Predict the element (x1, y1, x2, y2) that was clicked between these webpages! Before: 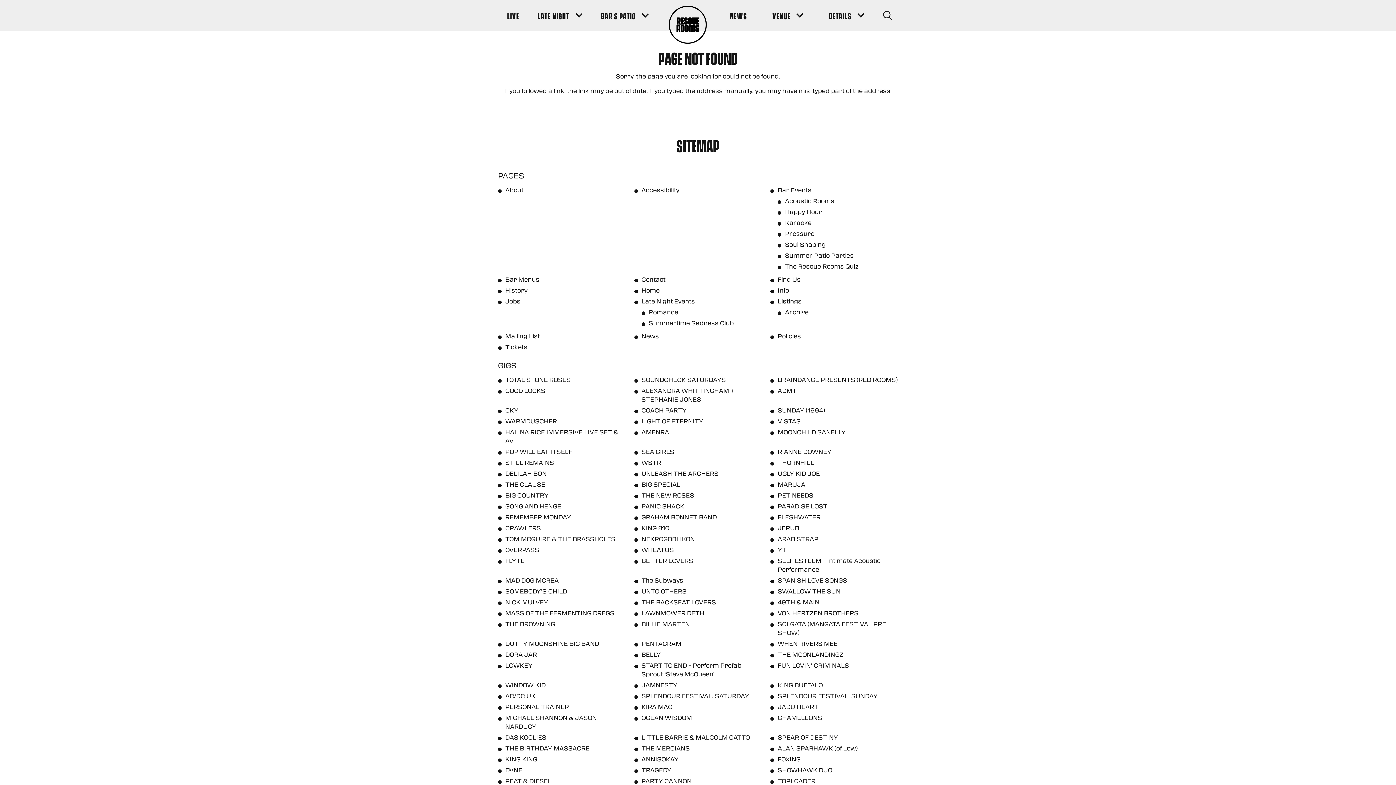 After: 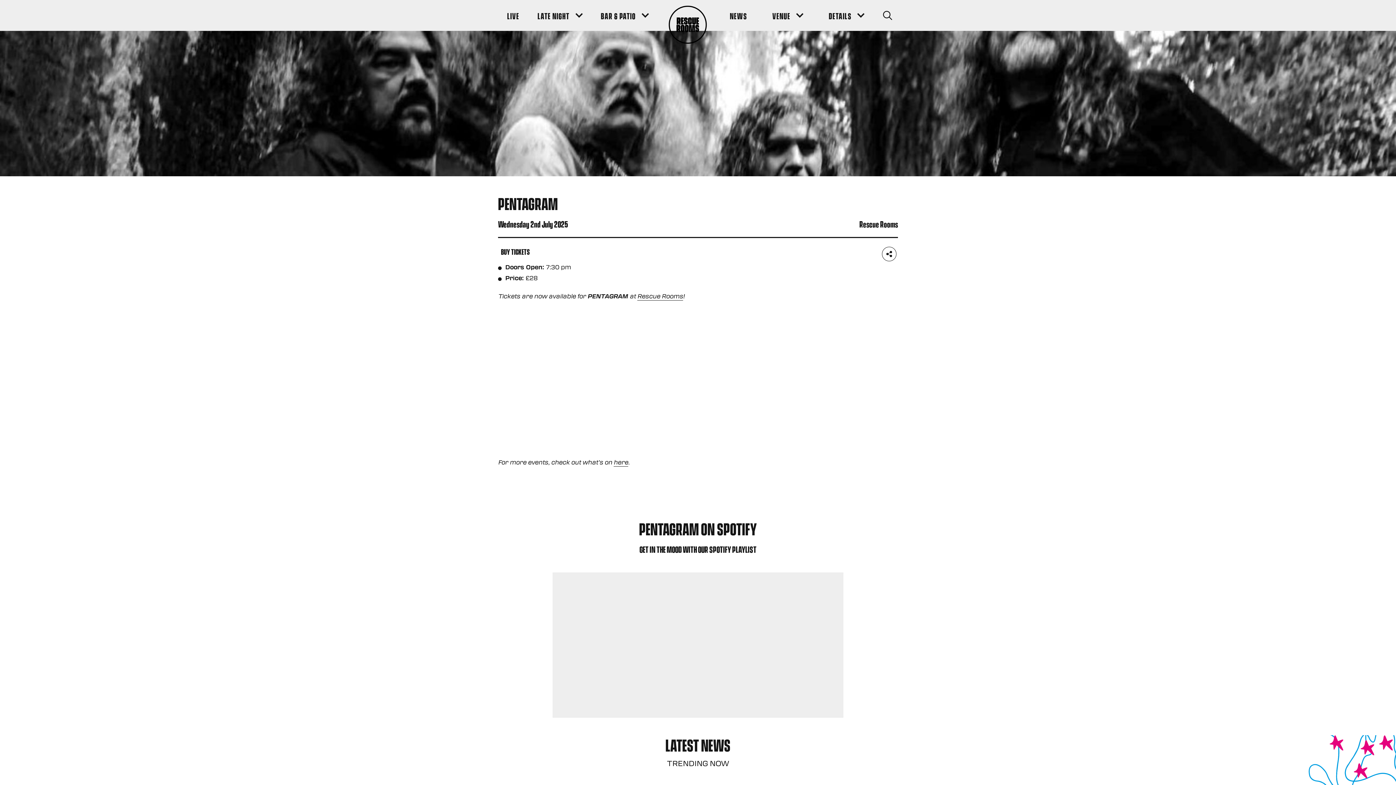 Action: label: PENTAGRAM bbox: (641, 639, 681, 648)